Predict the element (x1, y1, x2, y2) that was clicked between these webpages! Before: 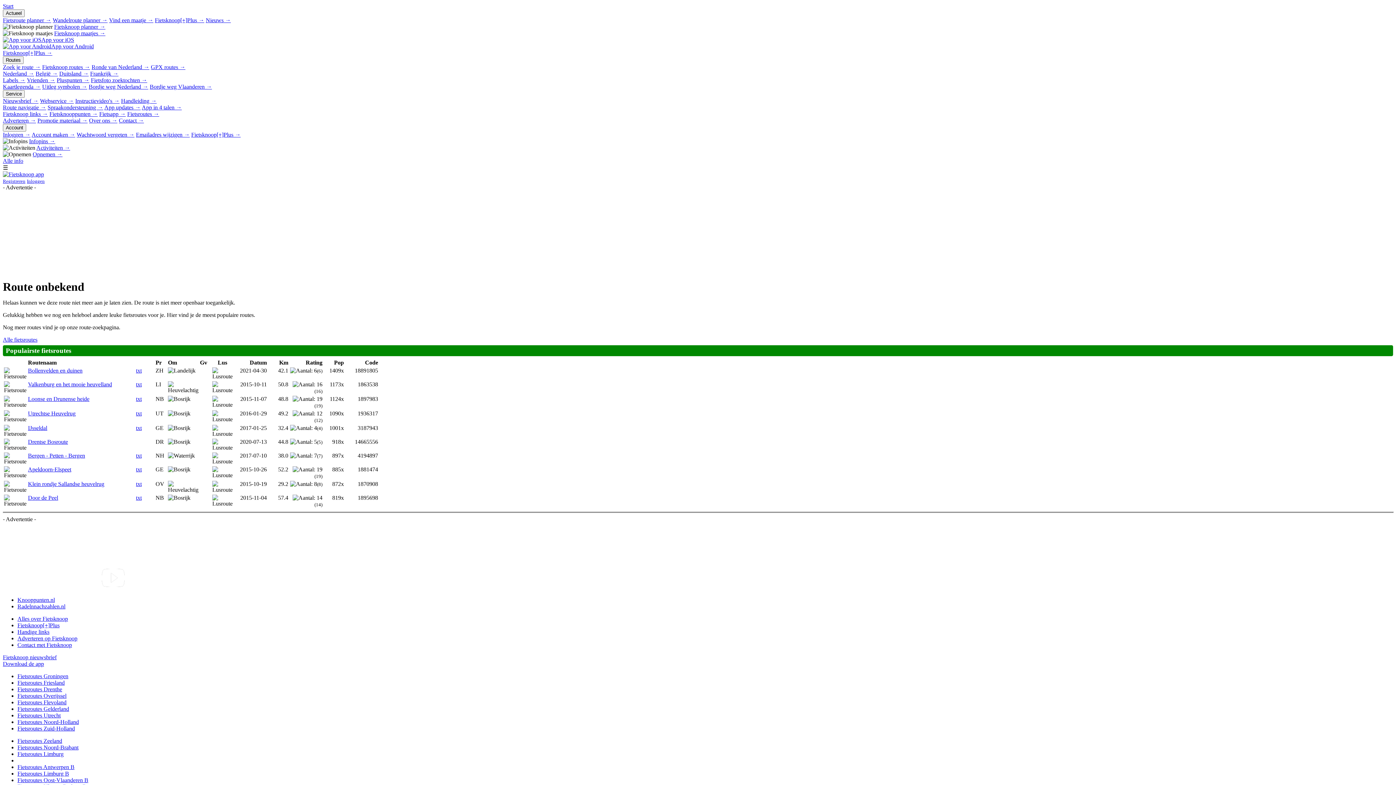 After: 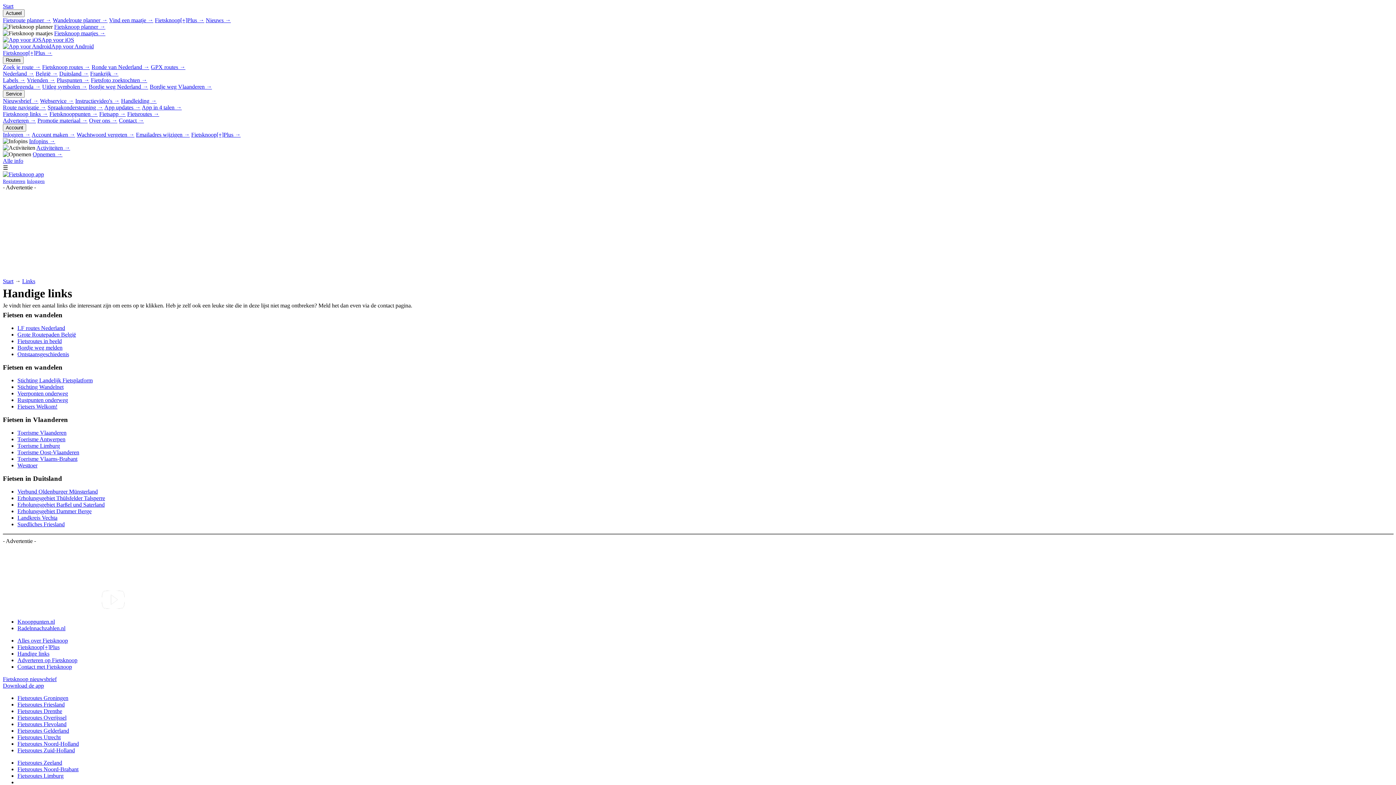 Action: bbox: (17, 629, 49, 635) label: Handige links